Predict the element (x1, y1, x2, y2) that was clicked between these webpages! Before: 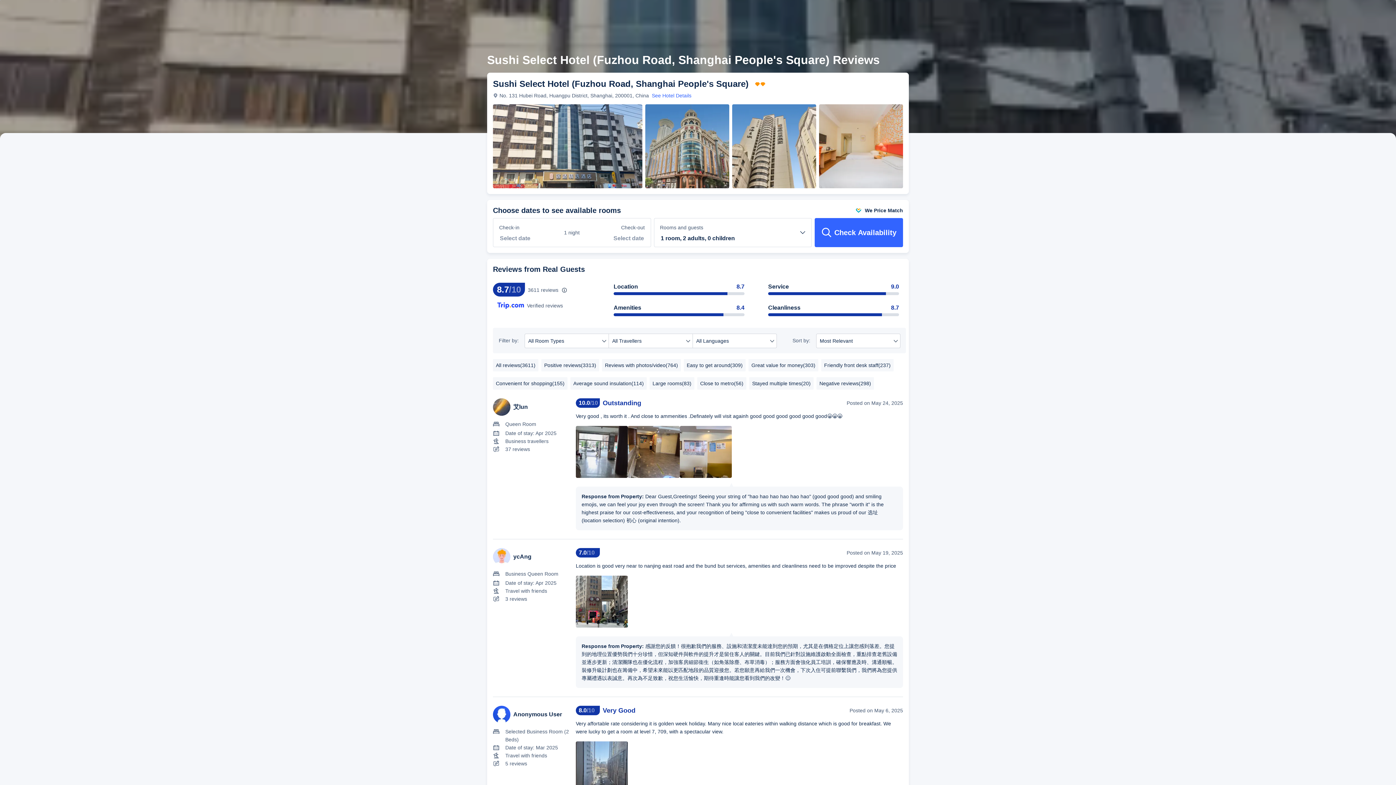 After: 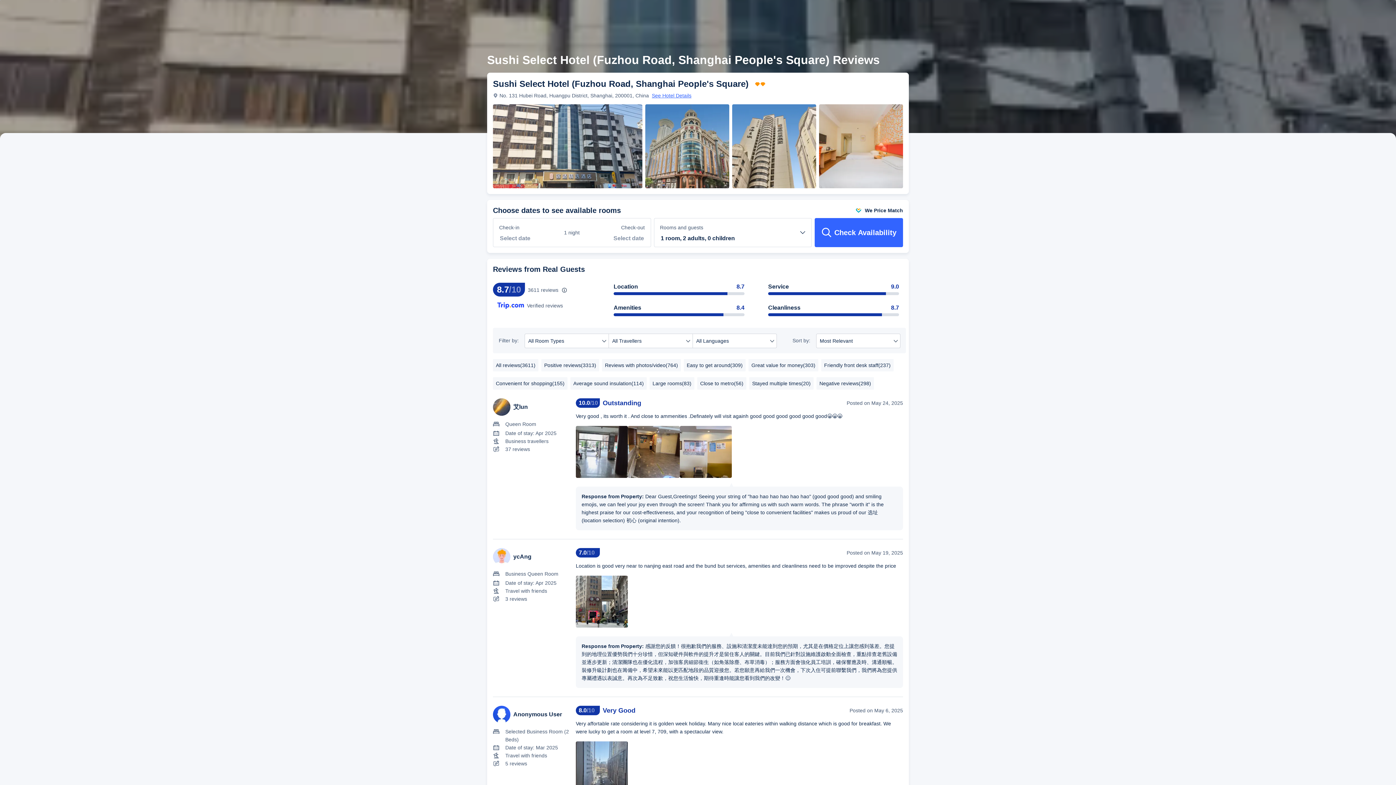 Action: label: See Hotel Details bbox: (652, 92, 691, 98)